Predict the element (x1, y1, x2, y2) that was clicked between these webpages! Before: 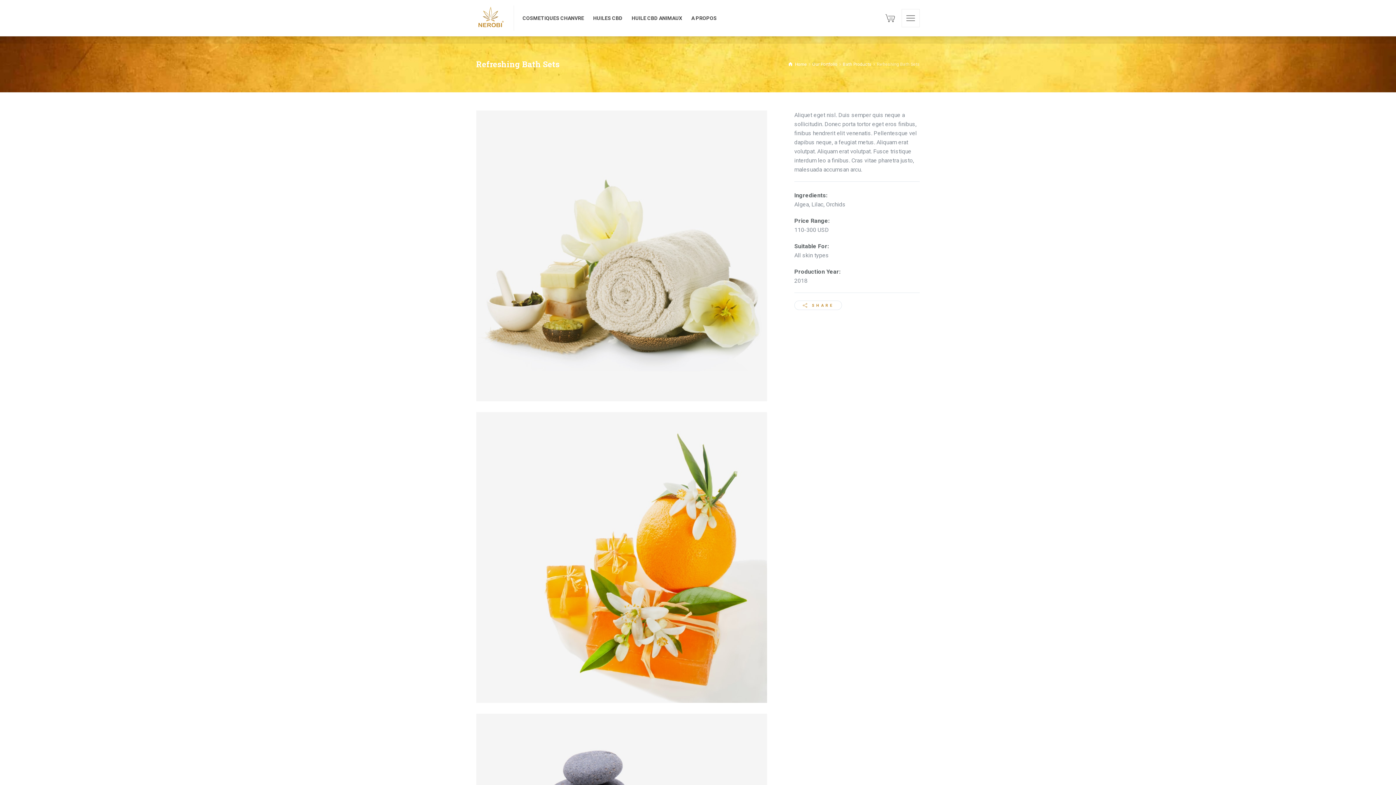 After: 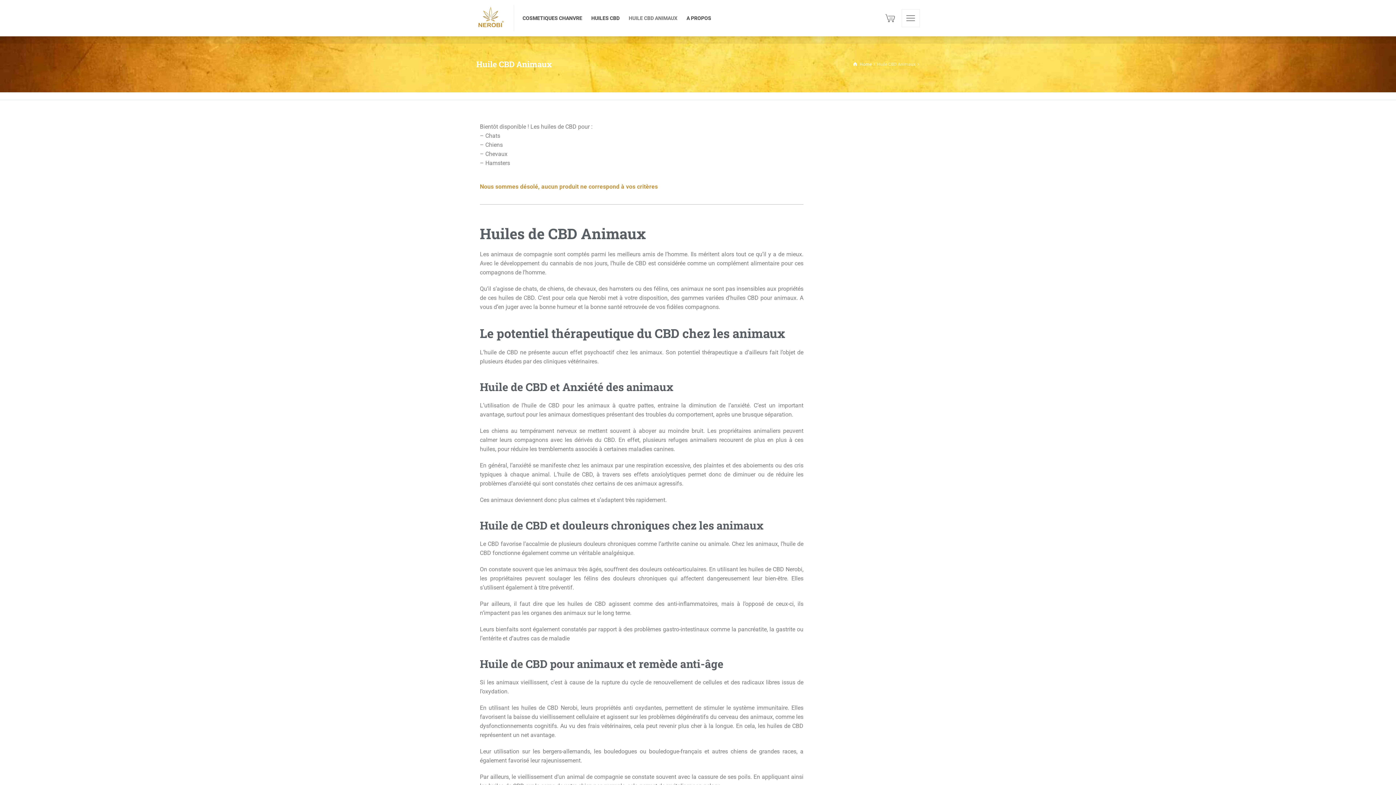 Action: bbox: (627, 5, 687, 30) label: HUILE CBD ANIMAUX